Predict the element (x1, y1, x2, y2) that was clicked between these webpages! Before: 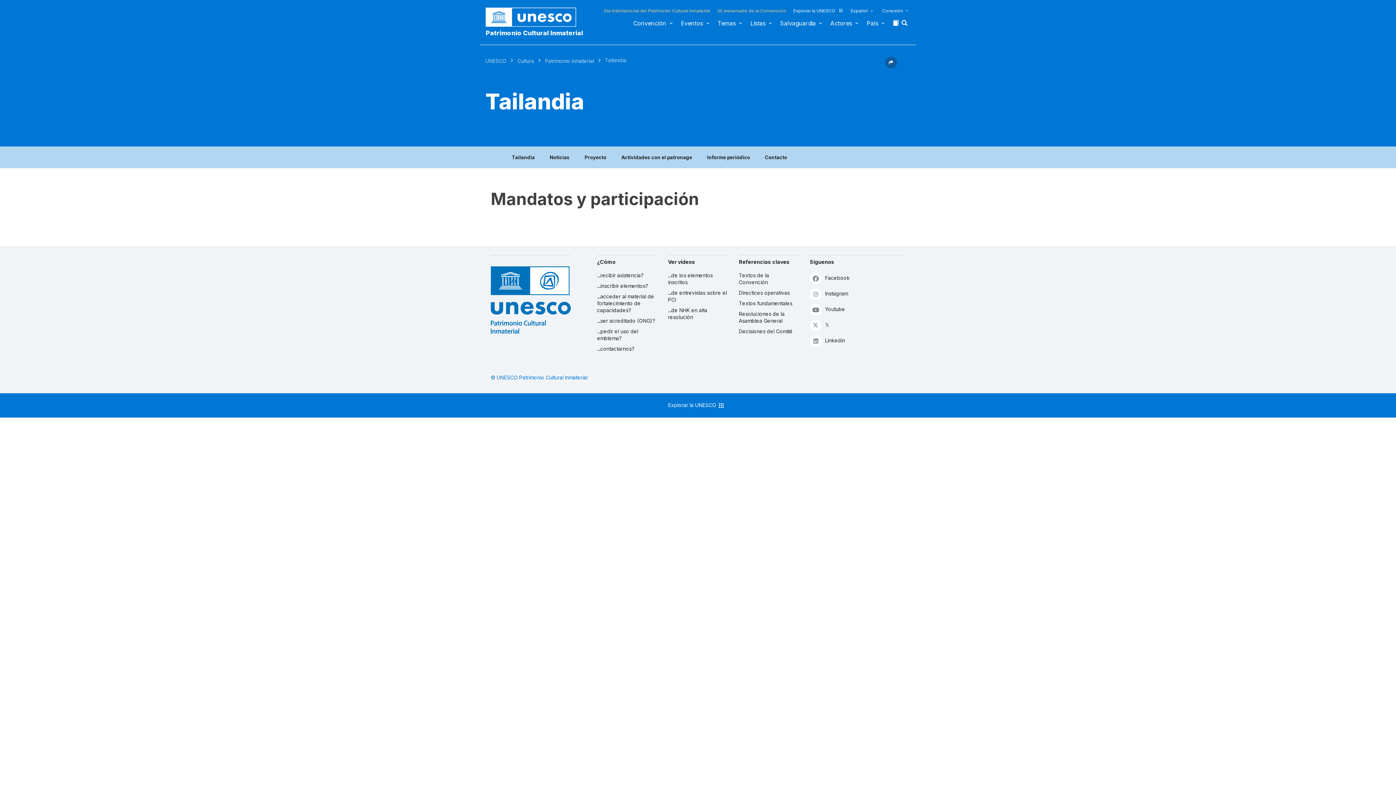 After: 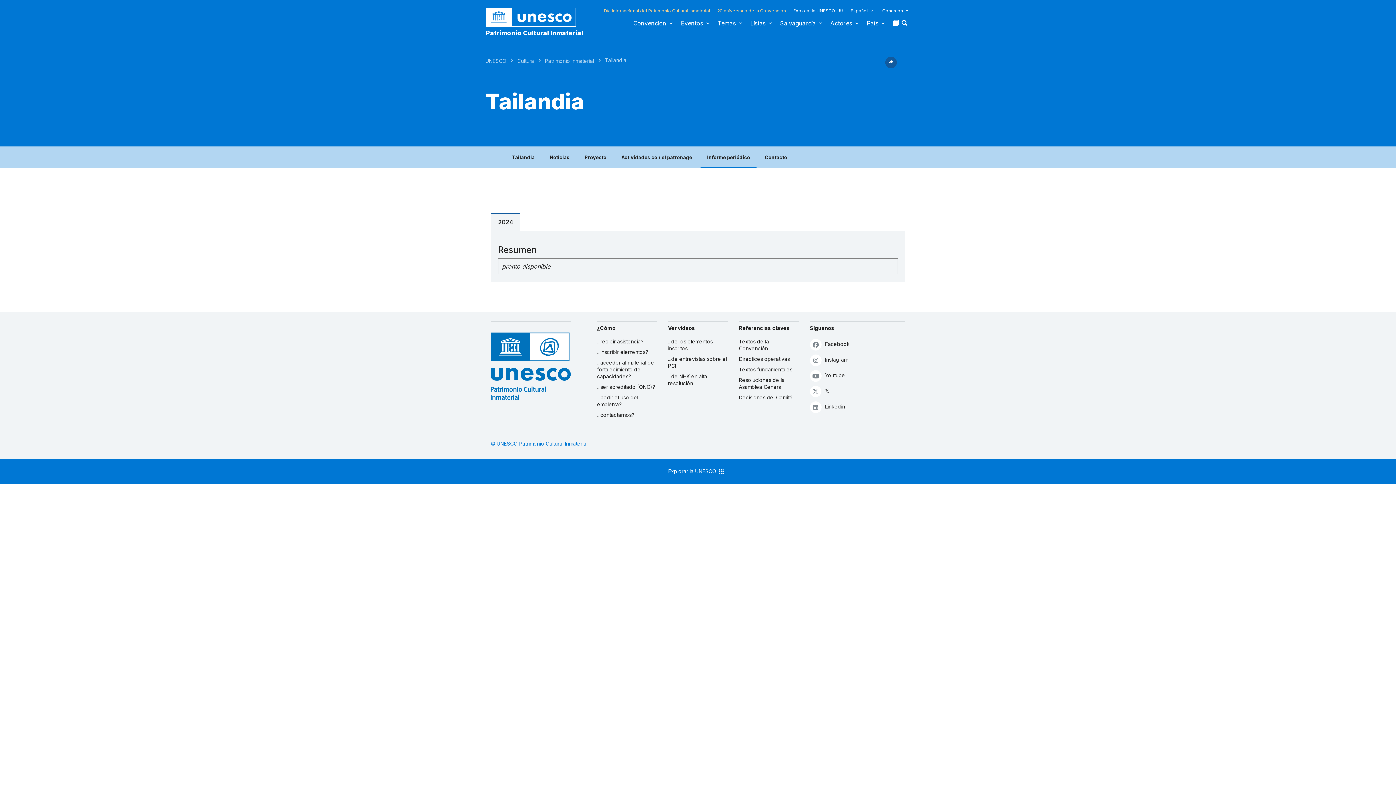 Action: bbox: (707, 146, 750, 168) label: Informe periódico